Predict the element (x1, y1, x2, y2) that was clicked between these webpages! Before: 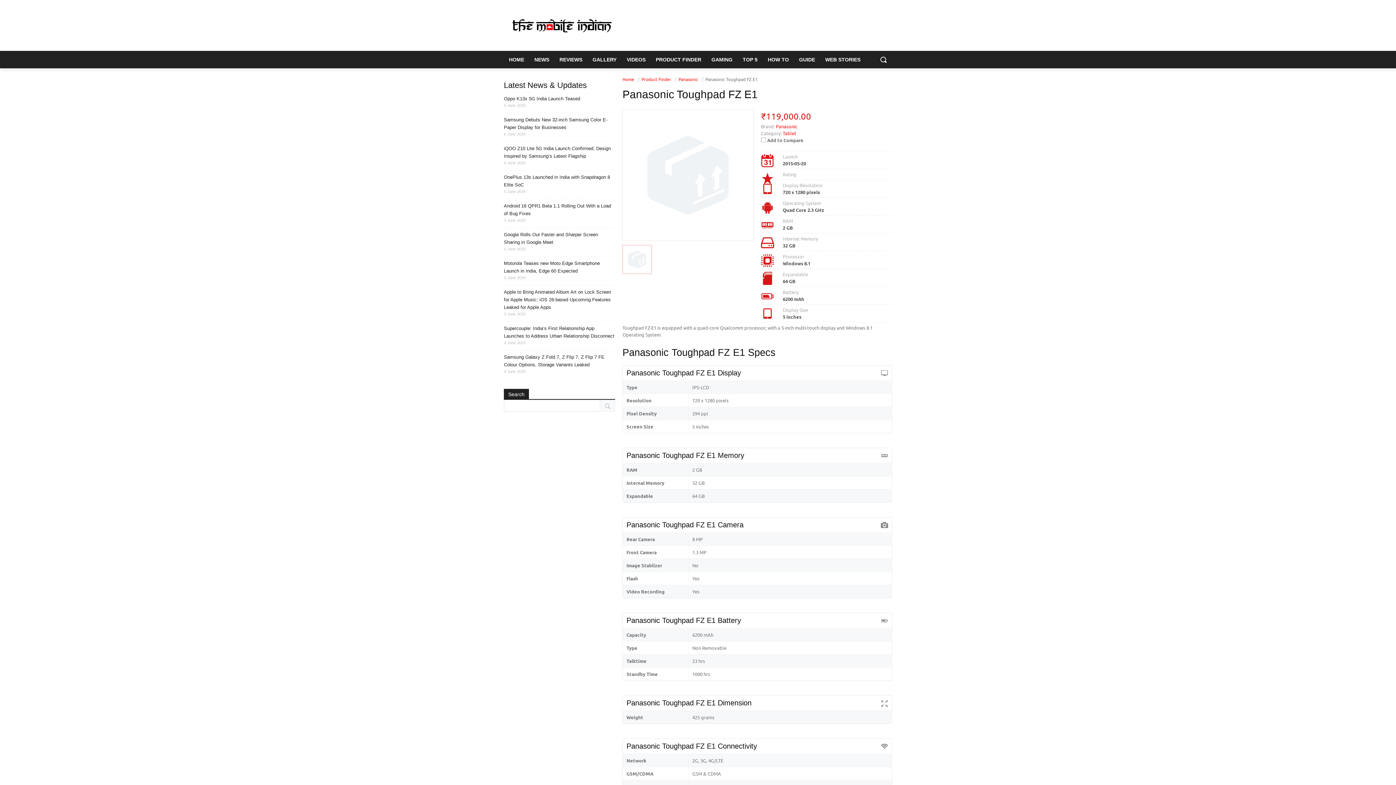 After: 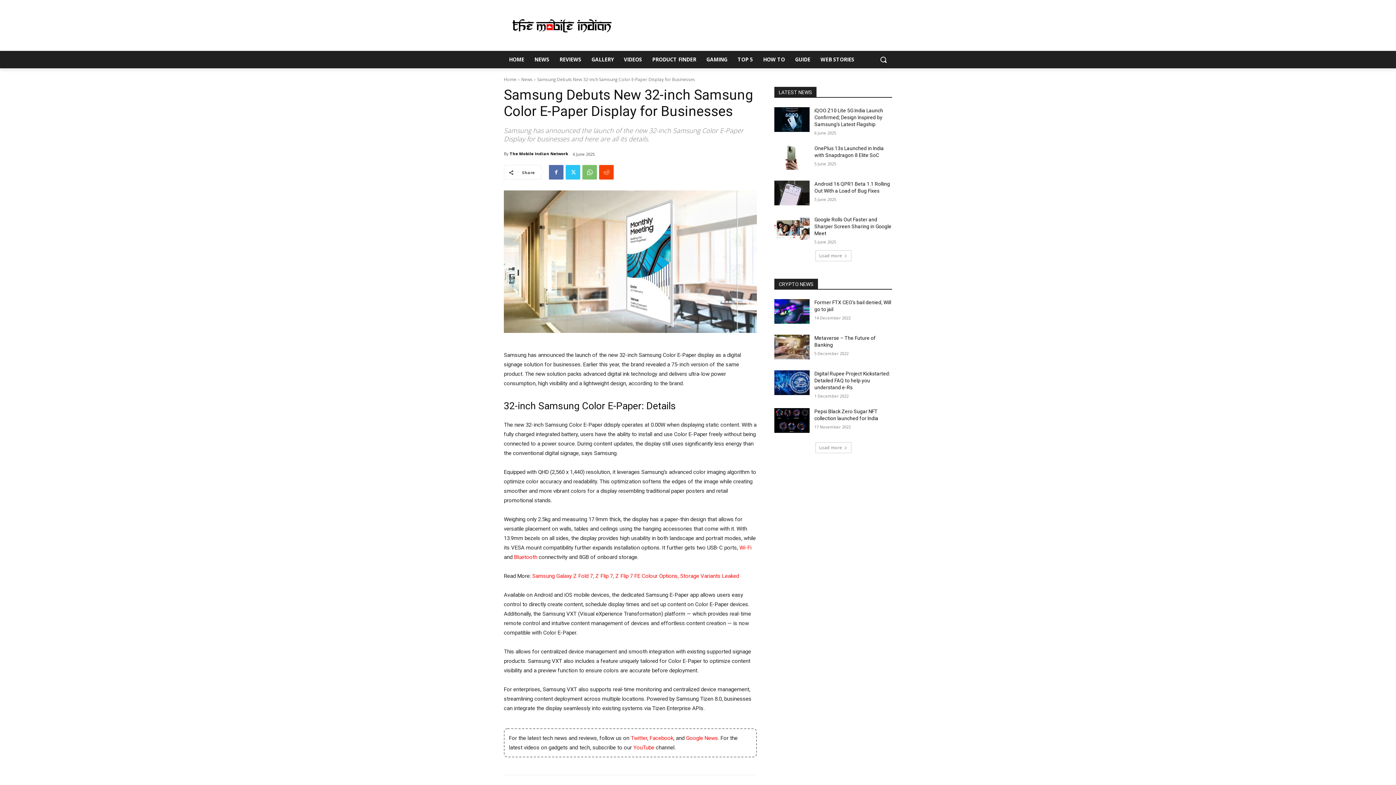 Action: label: Samsung Debuts New 32-inch Samsung Color E-Paper Display for Businesses bbox: (504, 116, 615, 131)